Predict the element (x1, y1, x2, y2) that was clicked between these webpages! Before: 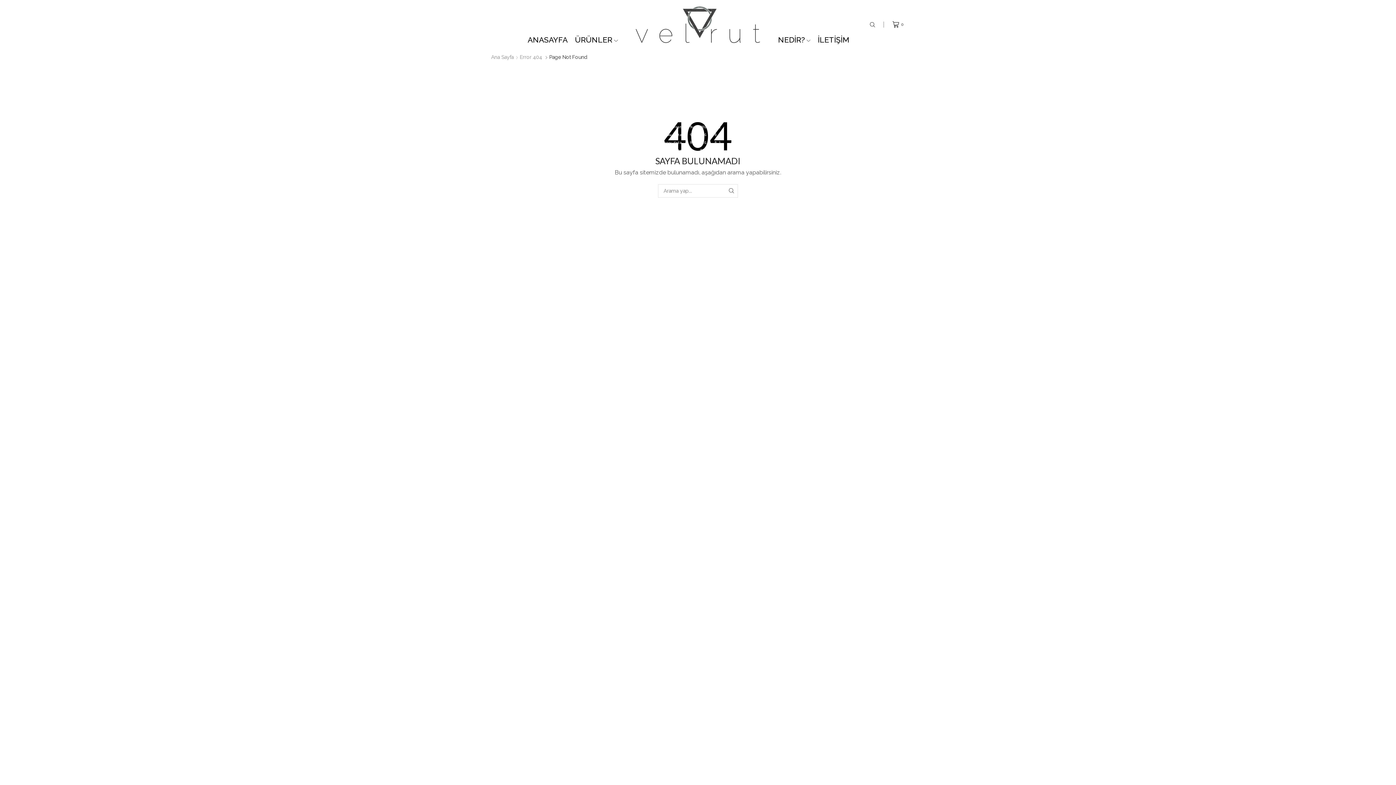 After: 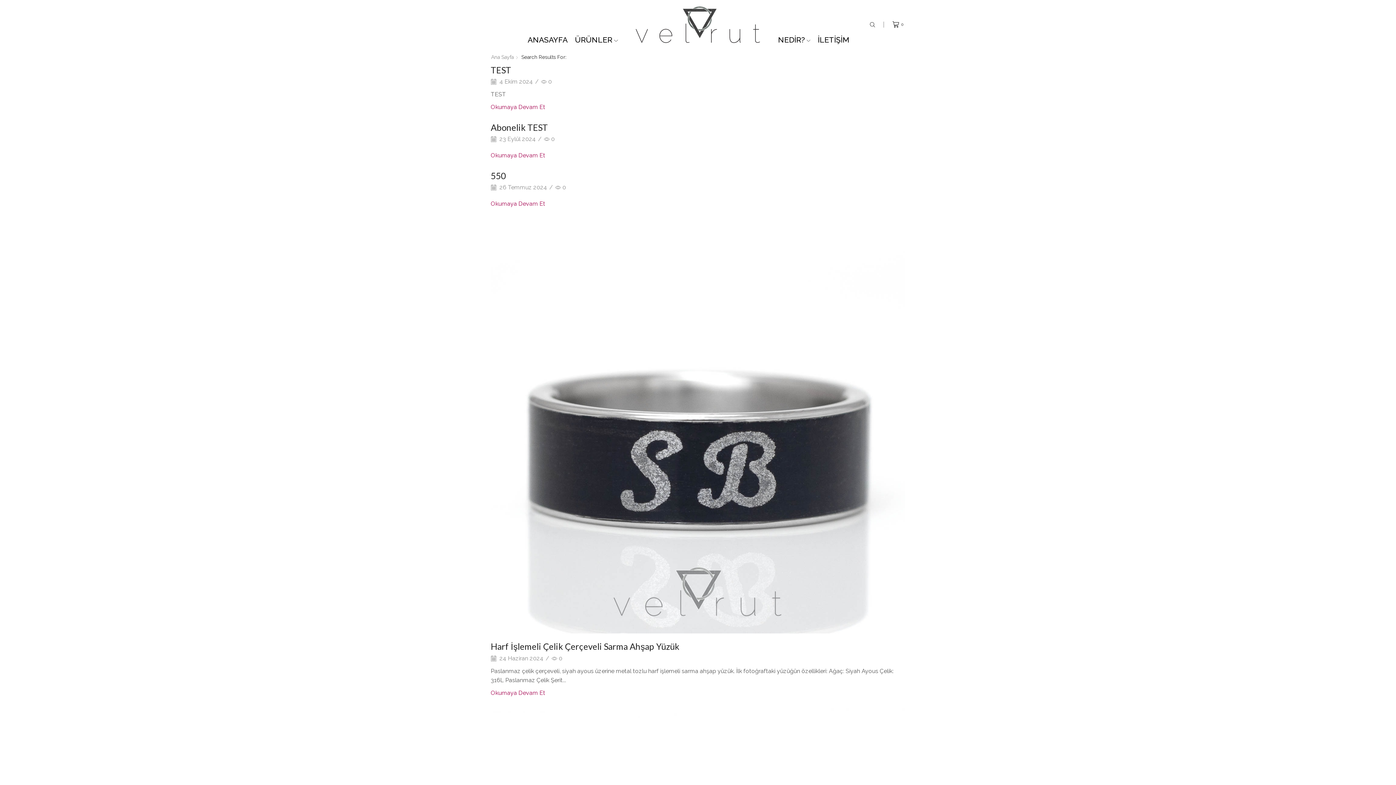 Action: bbox: (724, 184, 738, 197) label: SEARCH